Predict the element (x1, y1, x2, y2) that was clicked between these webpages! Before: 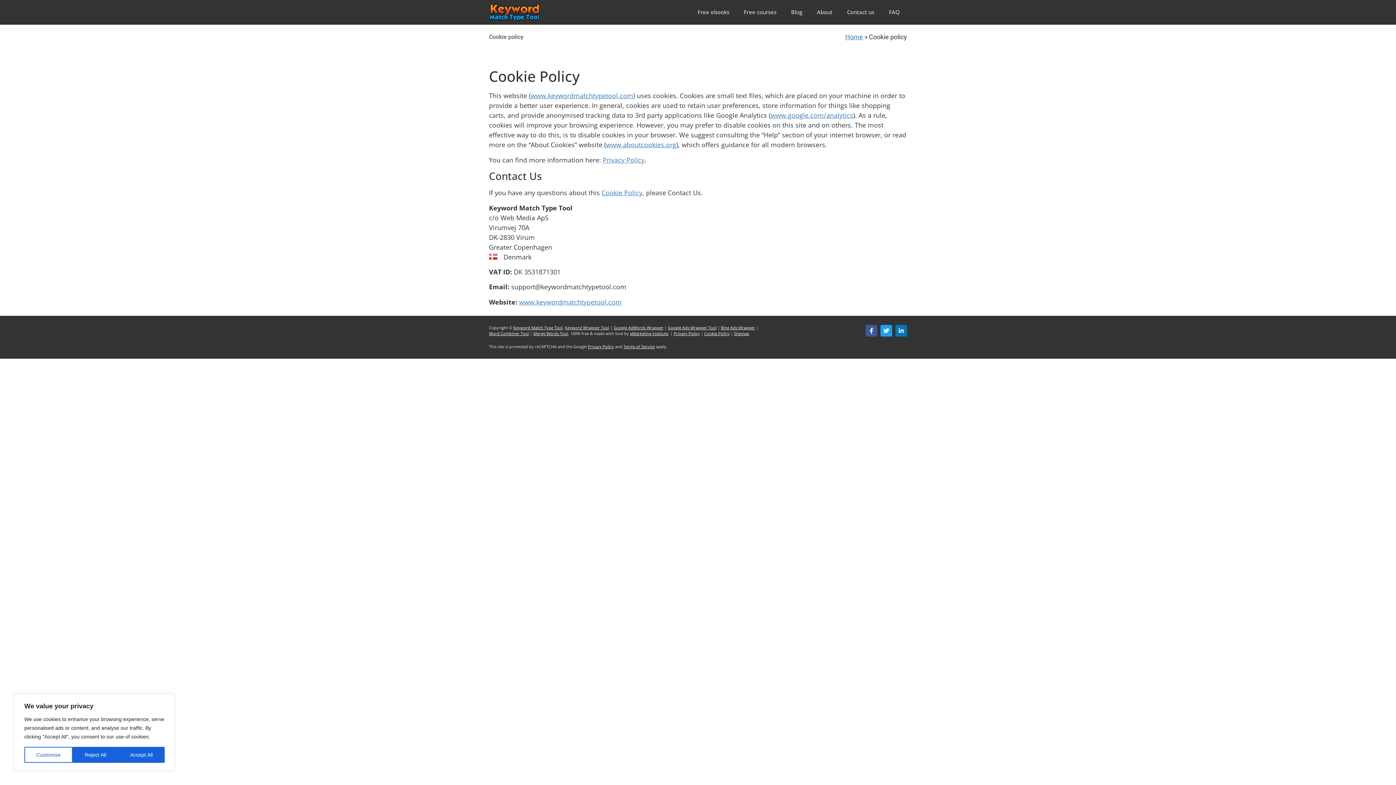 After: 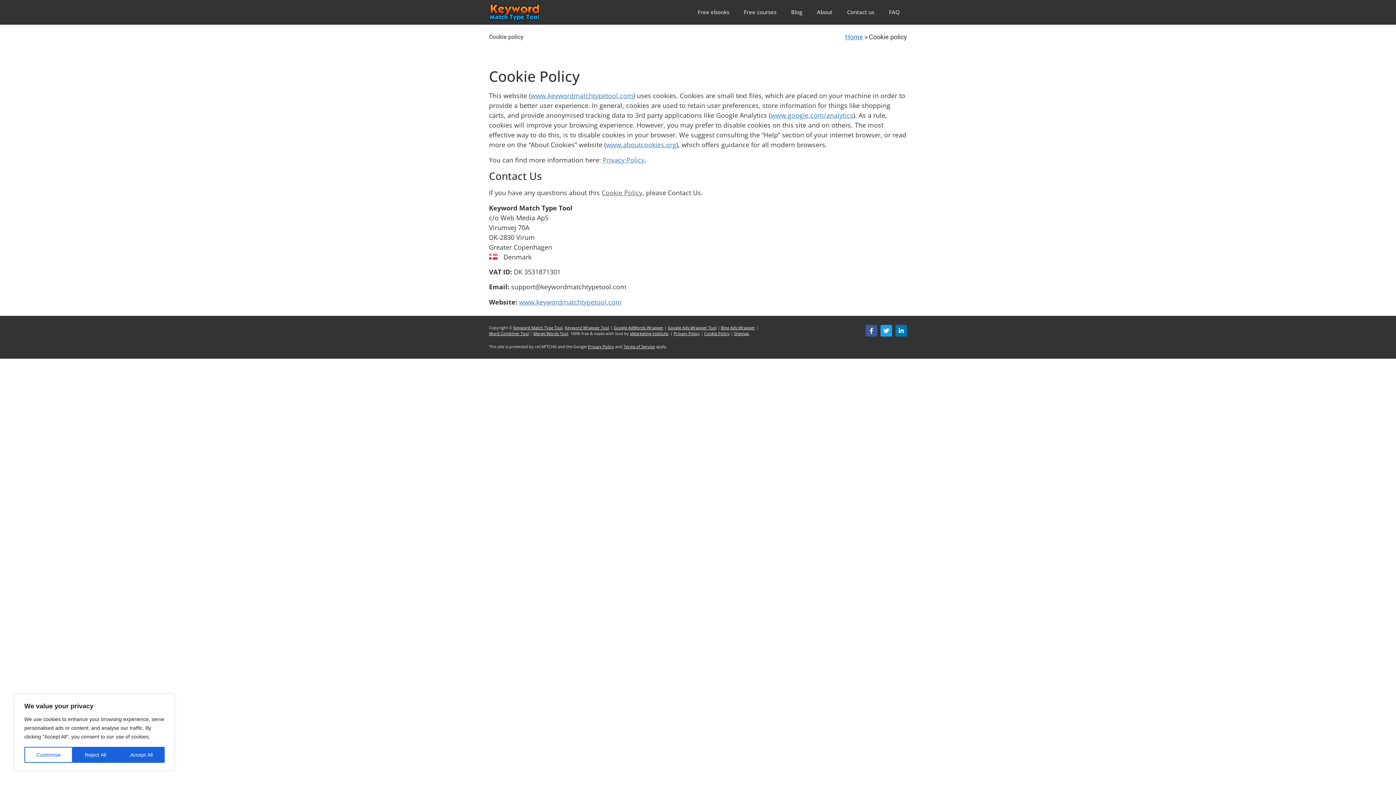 Action: label: Cookie Policy bbox: (601, 188, 642, 197)